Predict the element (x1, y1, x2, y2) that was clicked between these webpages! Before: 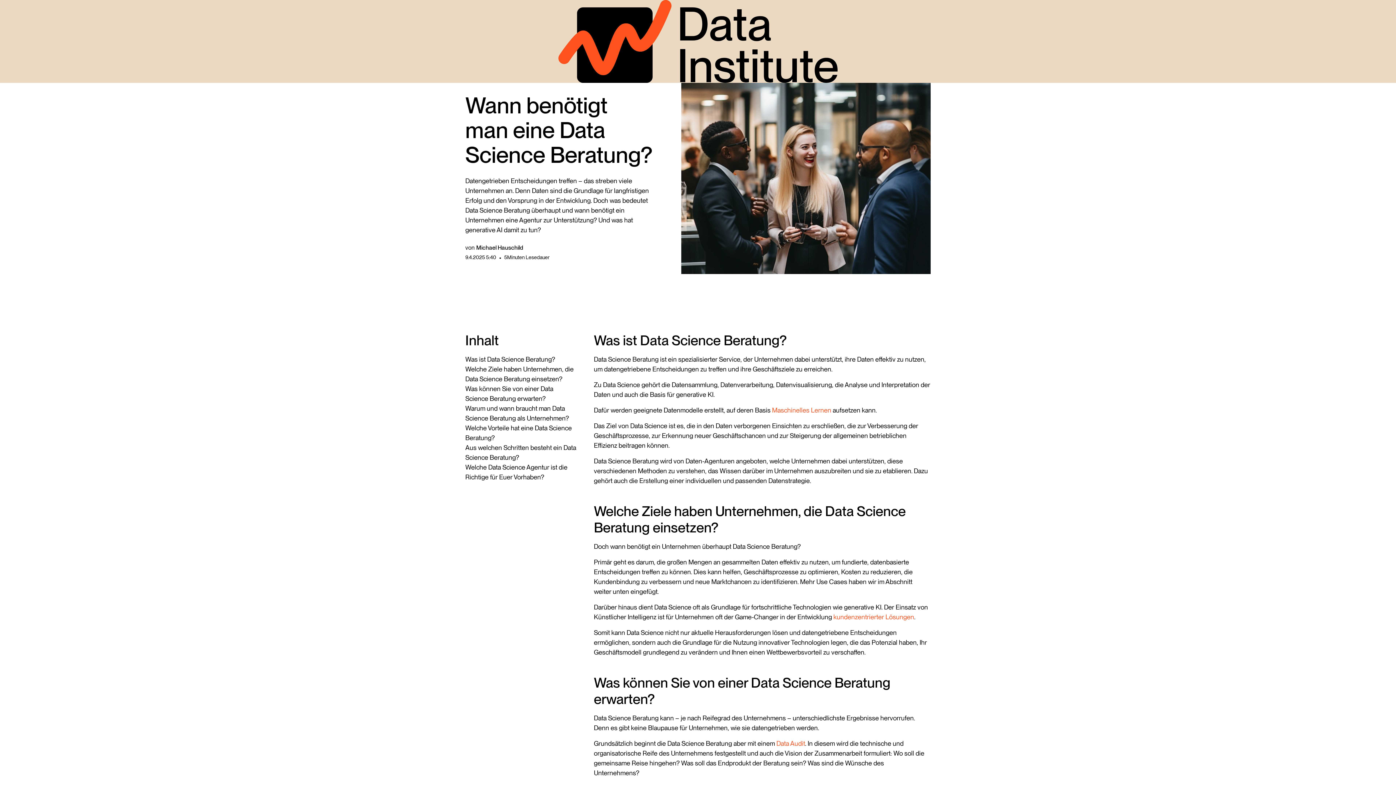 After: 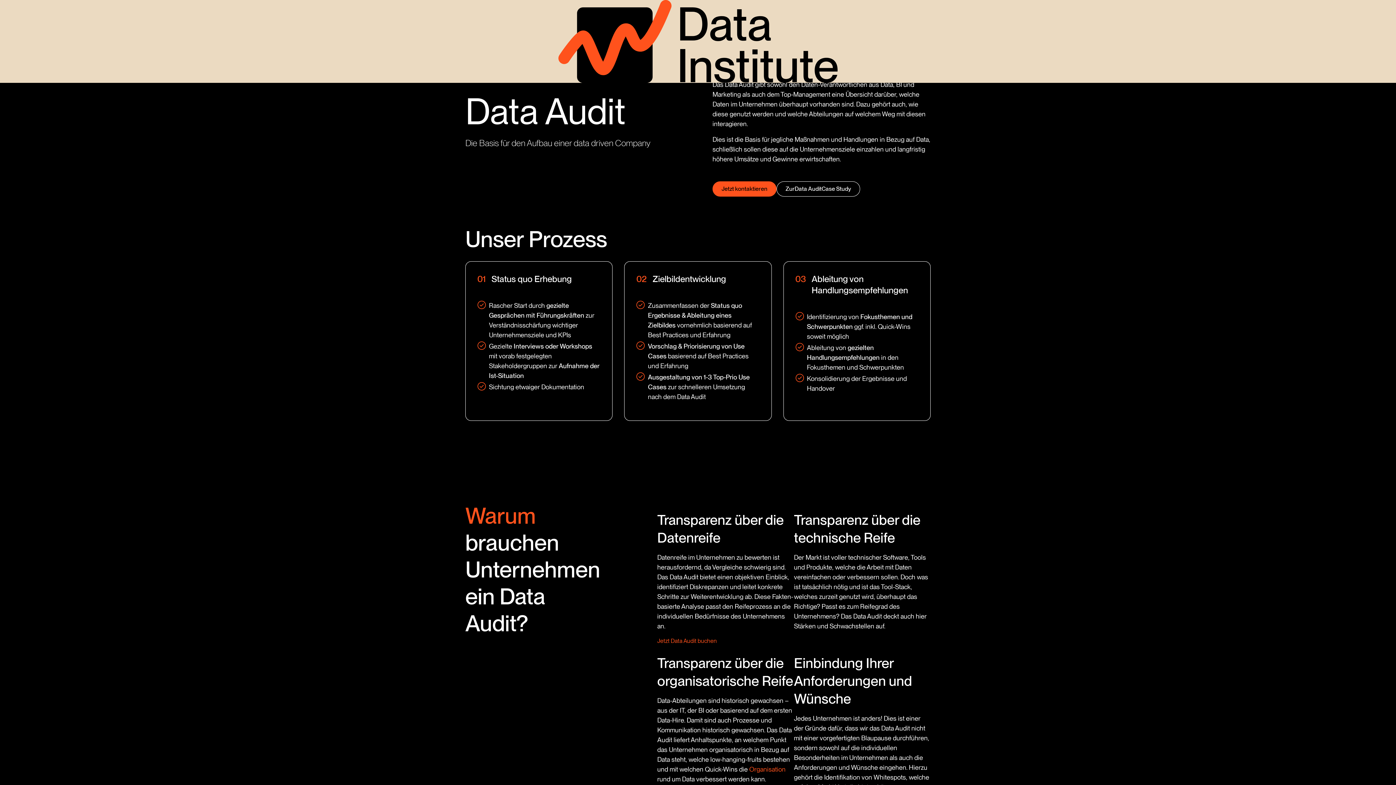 Action: label: Data Audit bbox: (776, 740, 805, 747)